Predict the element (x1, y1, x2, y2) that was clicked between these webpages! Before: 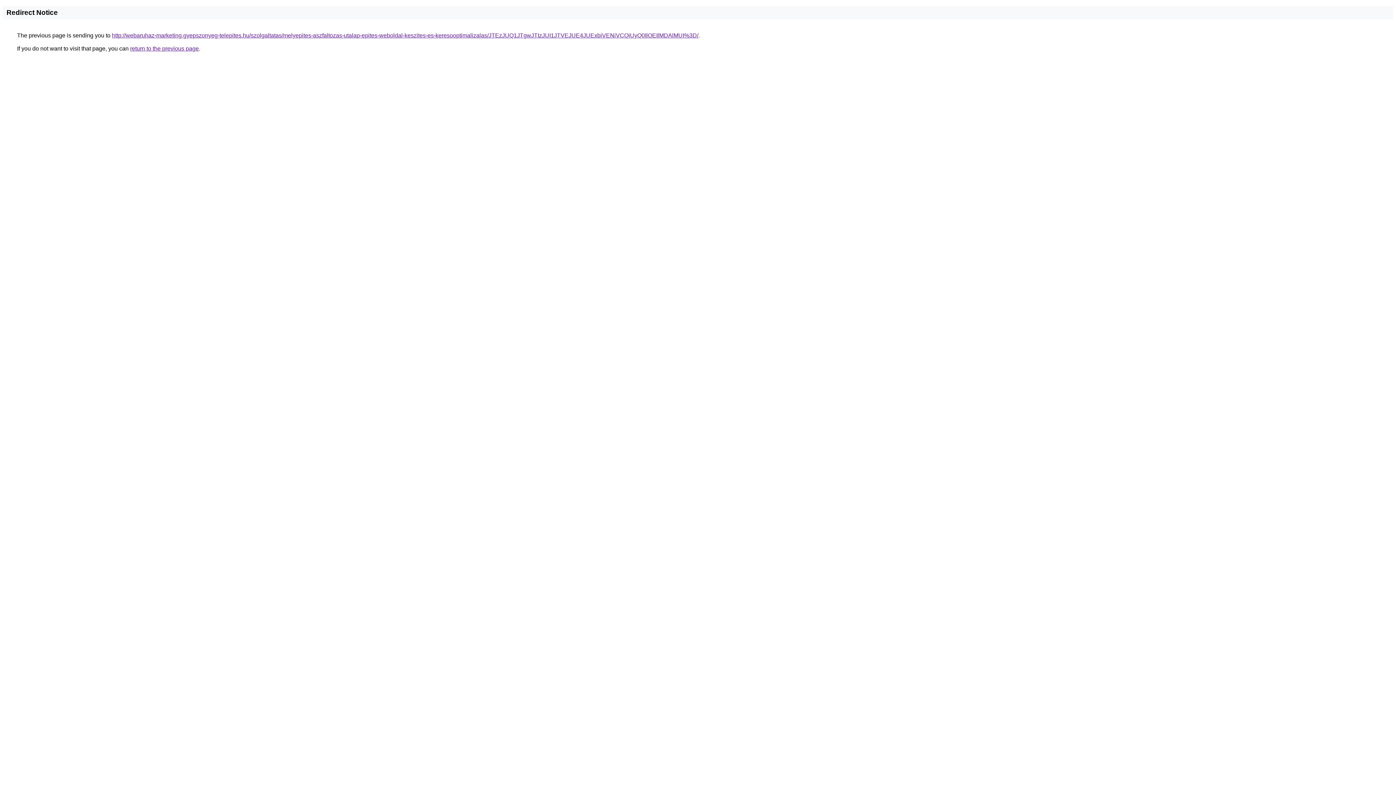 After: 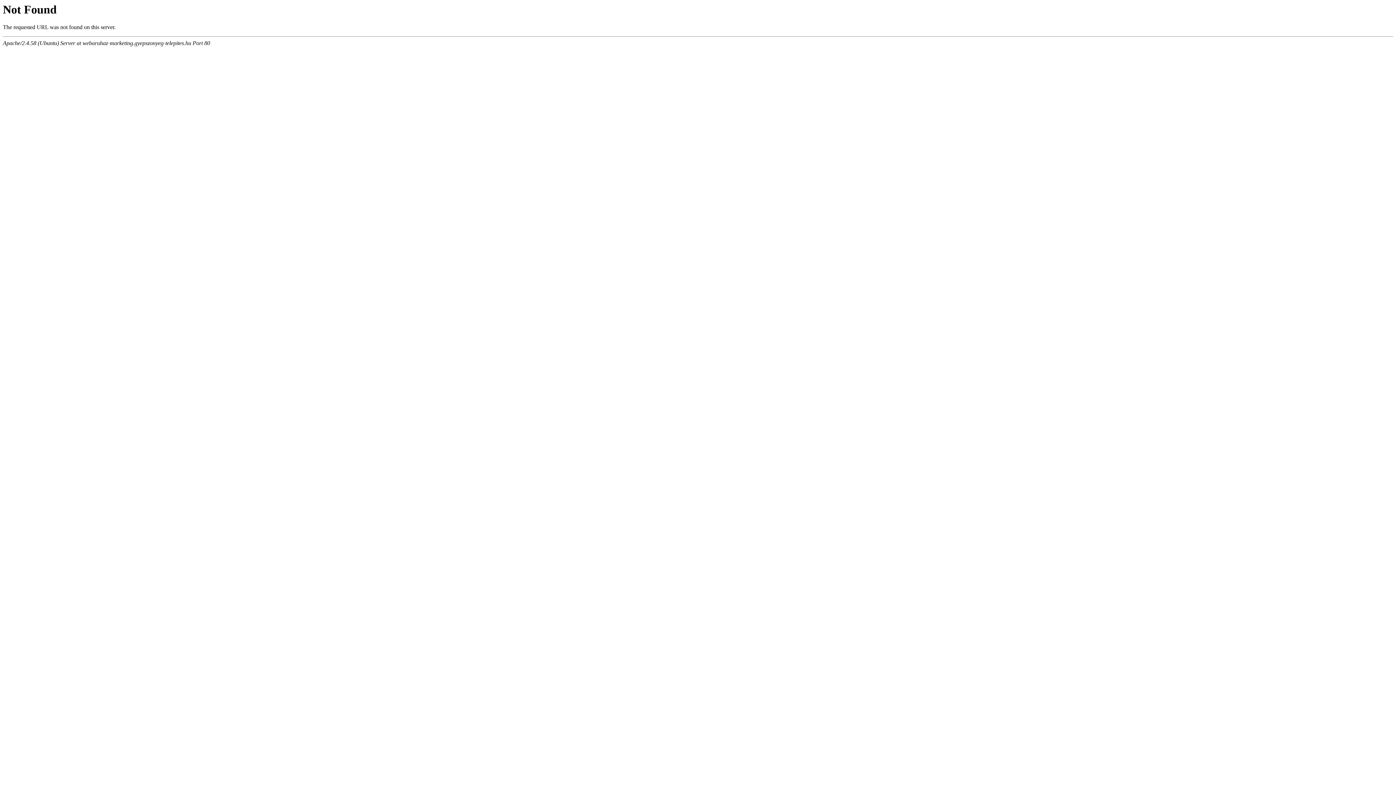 Action: label: http://webaruhaz-marketing.gyepszonyeg-telepites.hu/szolgaltatas/melyepites-aszfaltozas-utalap-epites-weboldal-keszites-es-keresooptimalizalas/JTEzJUQ1JTgwJTIzJUI1JTVEJUE4JUExbiVENiVCQiUyQ0IlOEIlMDAlMUI%3D/ bbox: (112, 32, 698, 38)